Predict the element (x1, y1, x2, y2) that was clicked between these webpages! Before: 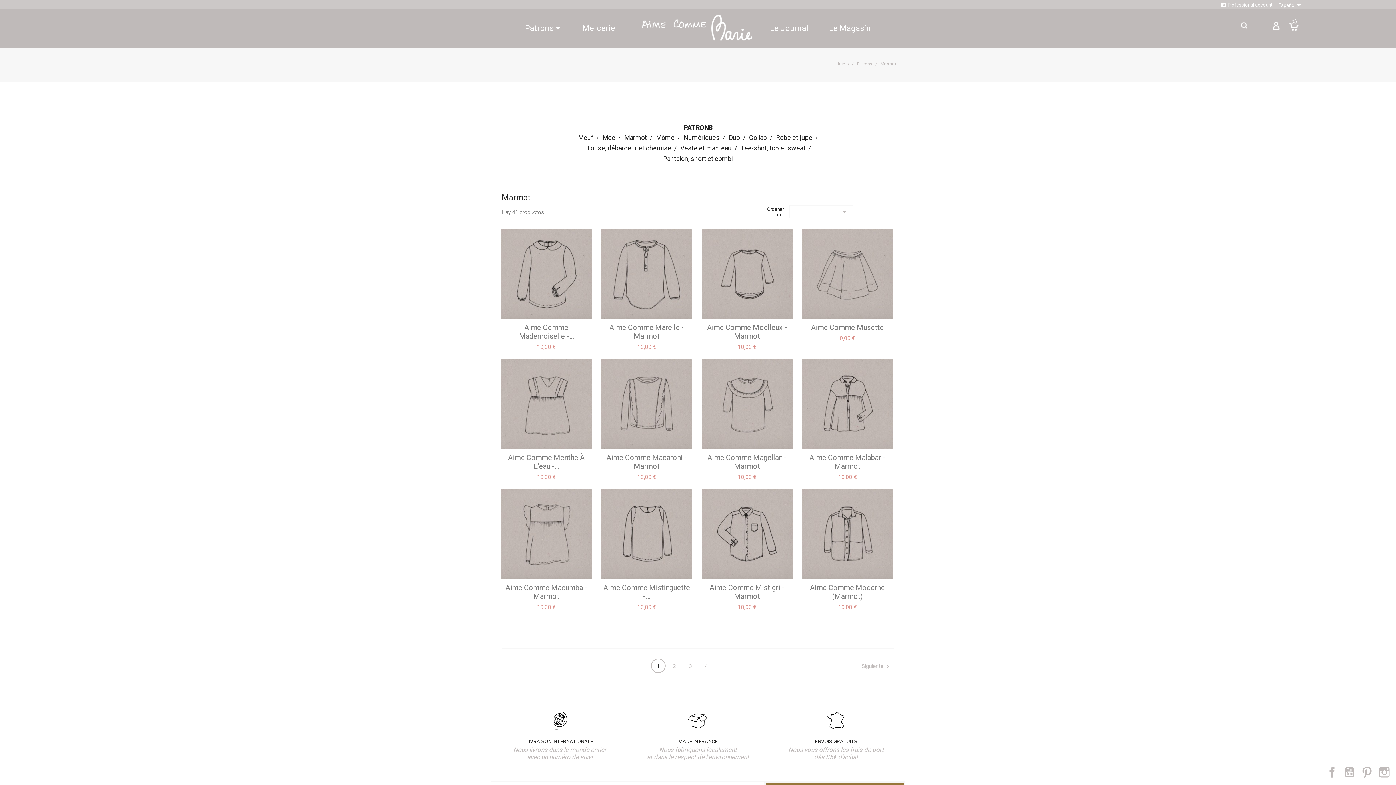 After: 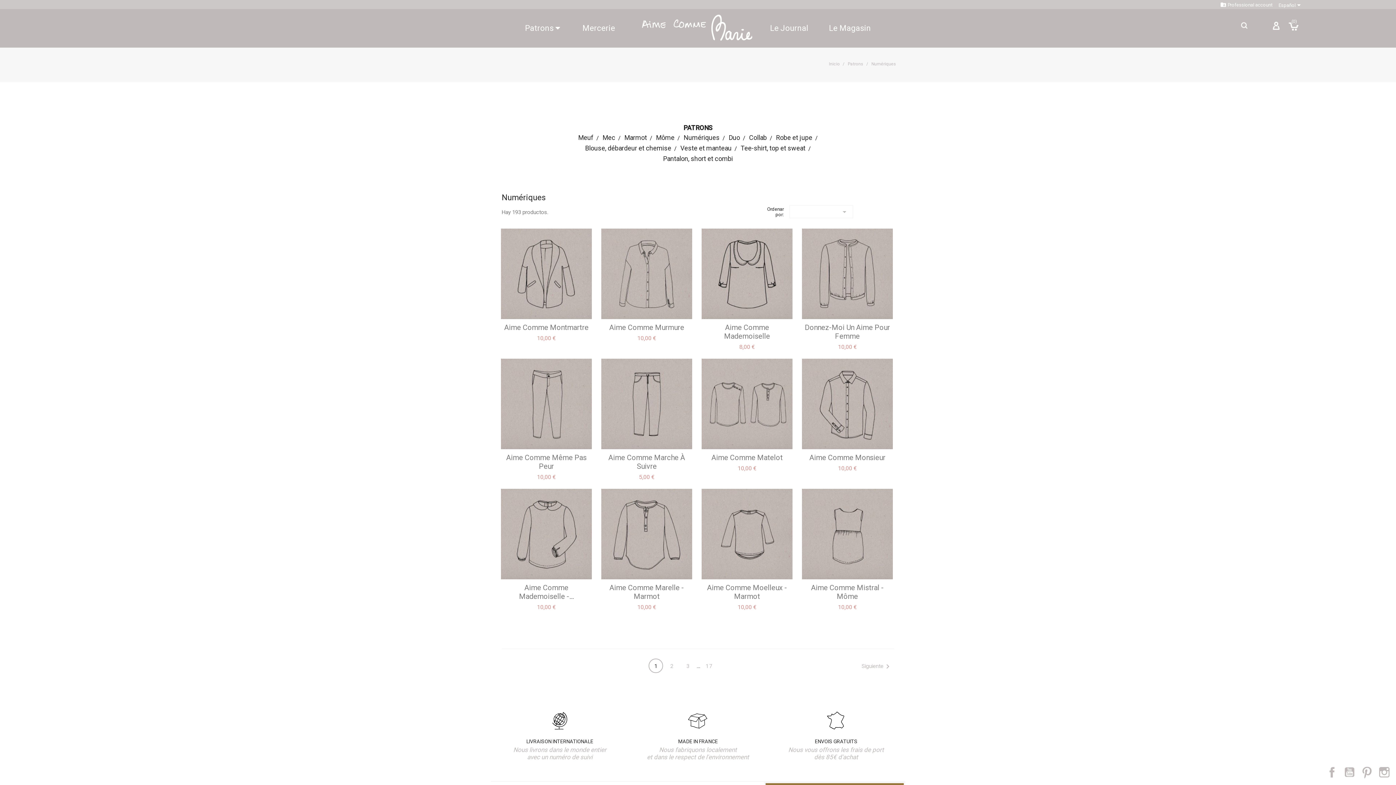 Action: label: Numériques bbox: (683, 133, 719, 142)